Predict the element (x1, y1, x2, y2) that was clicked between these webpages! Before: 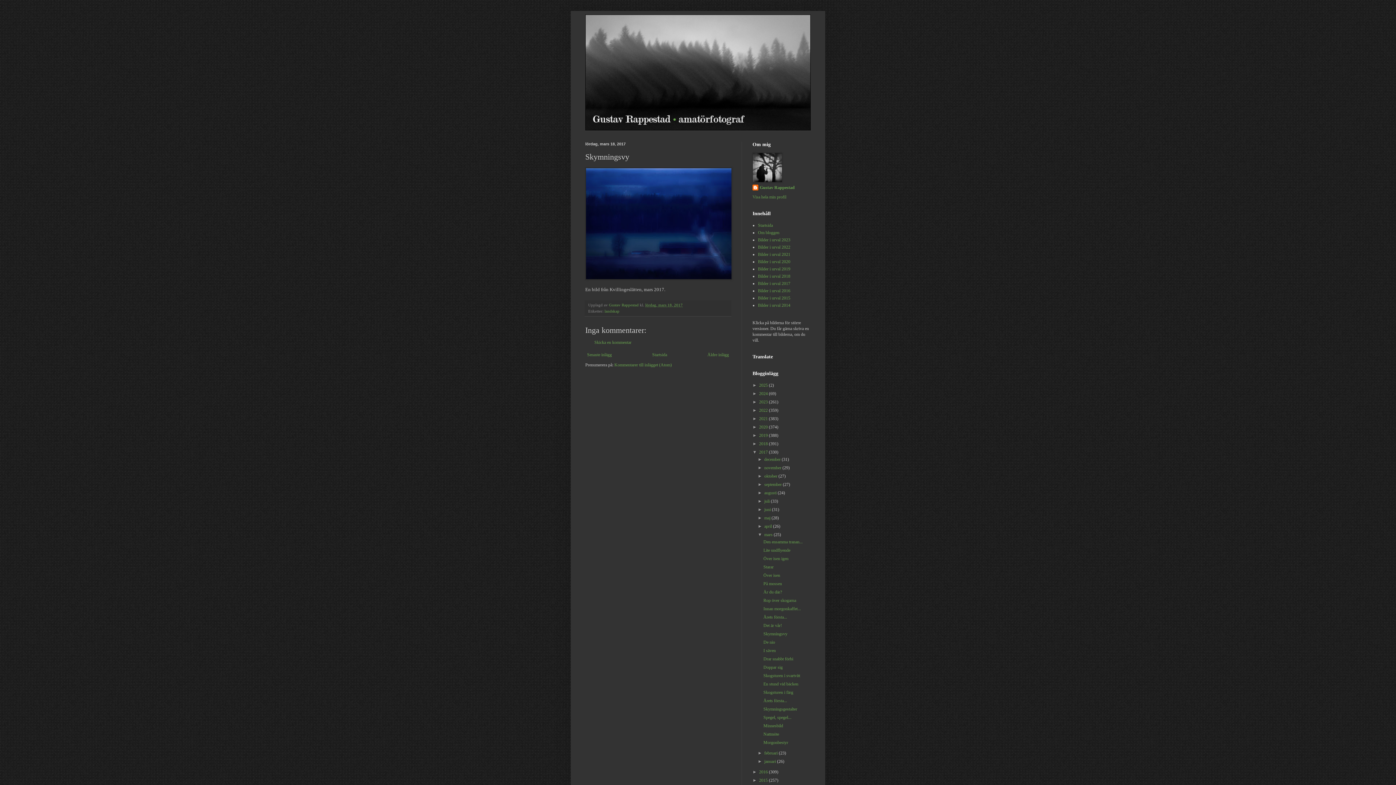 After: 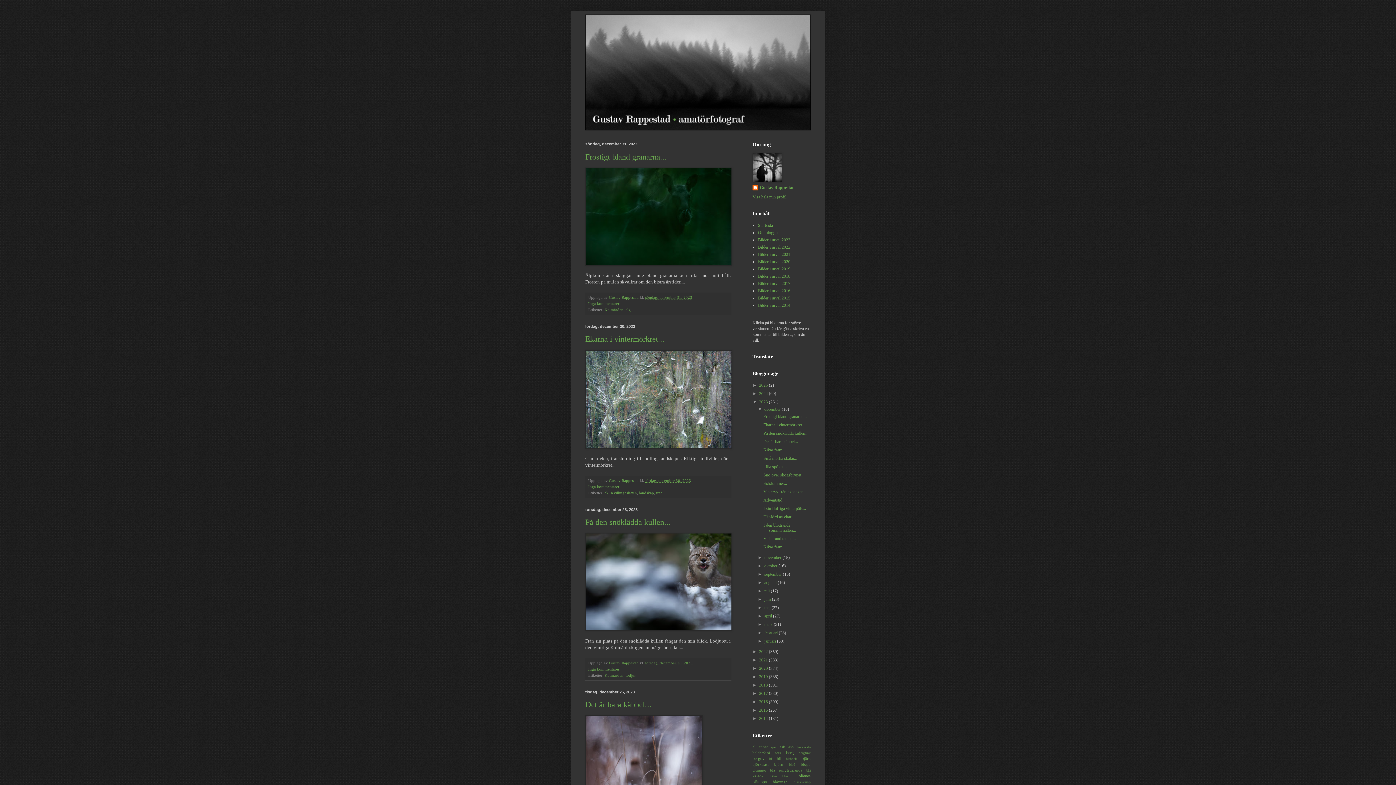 Action: label: 2023  bbox: (759, 399, 769, 404)